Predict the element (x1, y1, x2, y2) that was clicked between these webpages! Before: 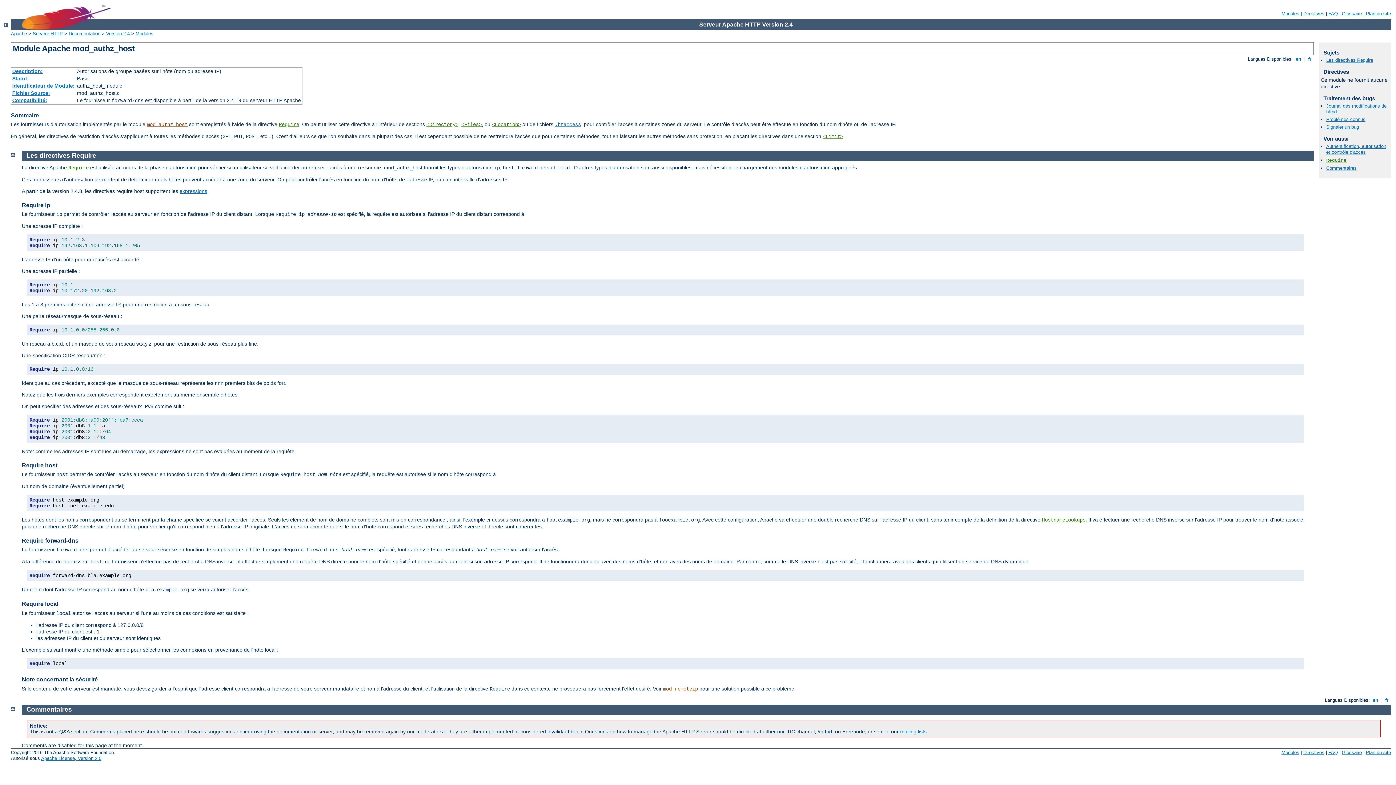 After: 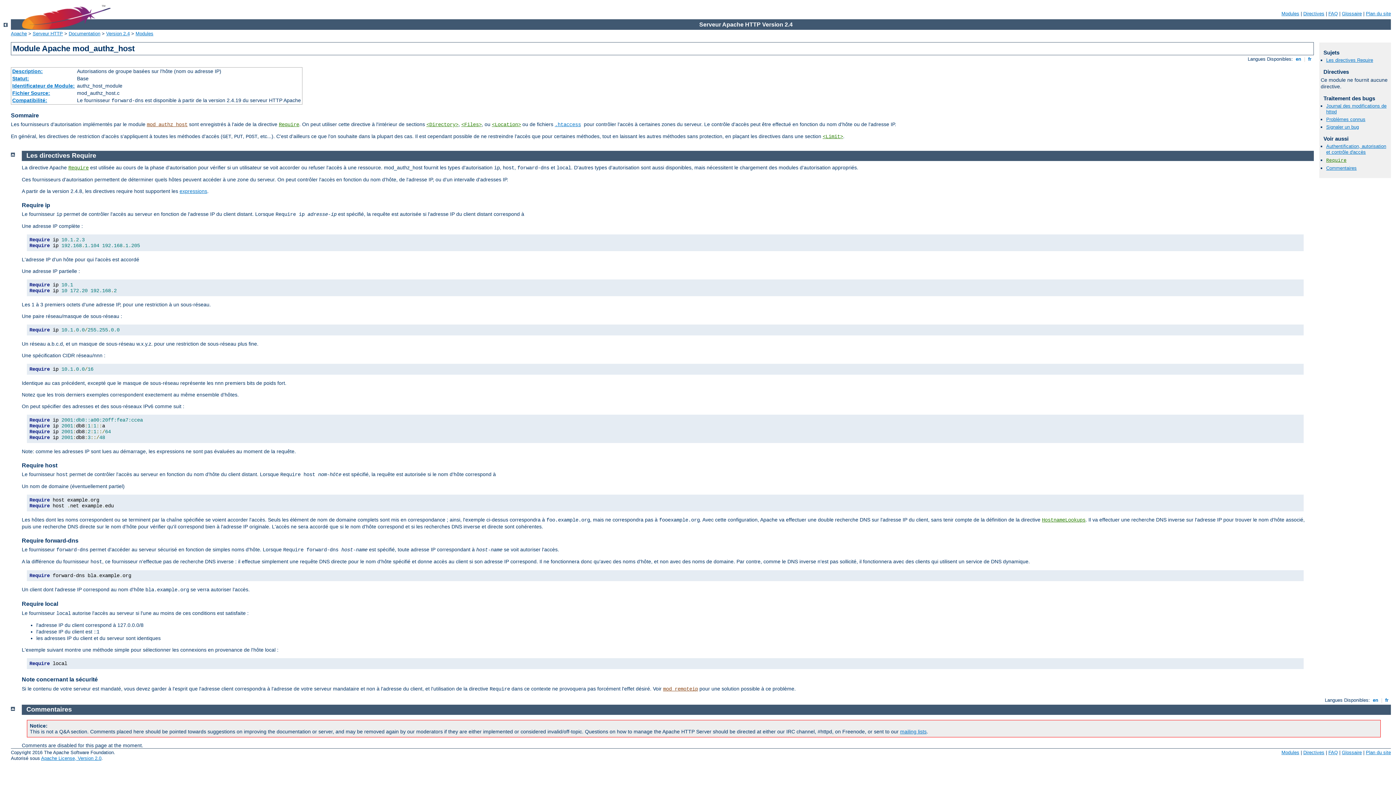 Action: label:  fr  bbox: (1384, 697, 1390, 703)